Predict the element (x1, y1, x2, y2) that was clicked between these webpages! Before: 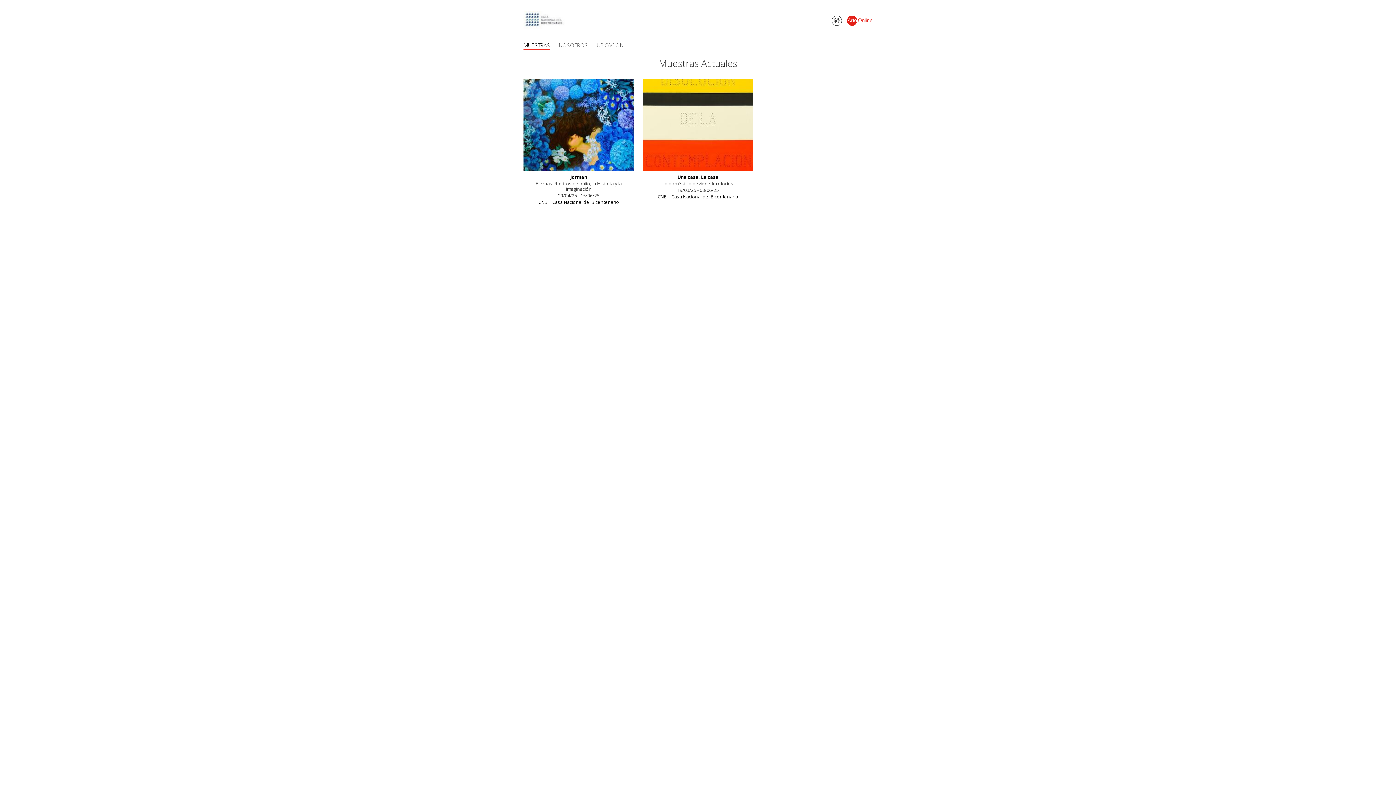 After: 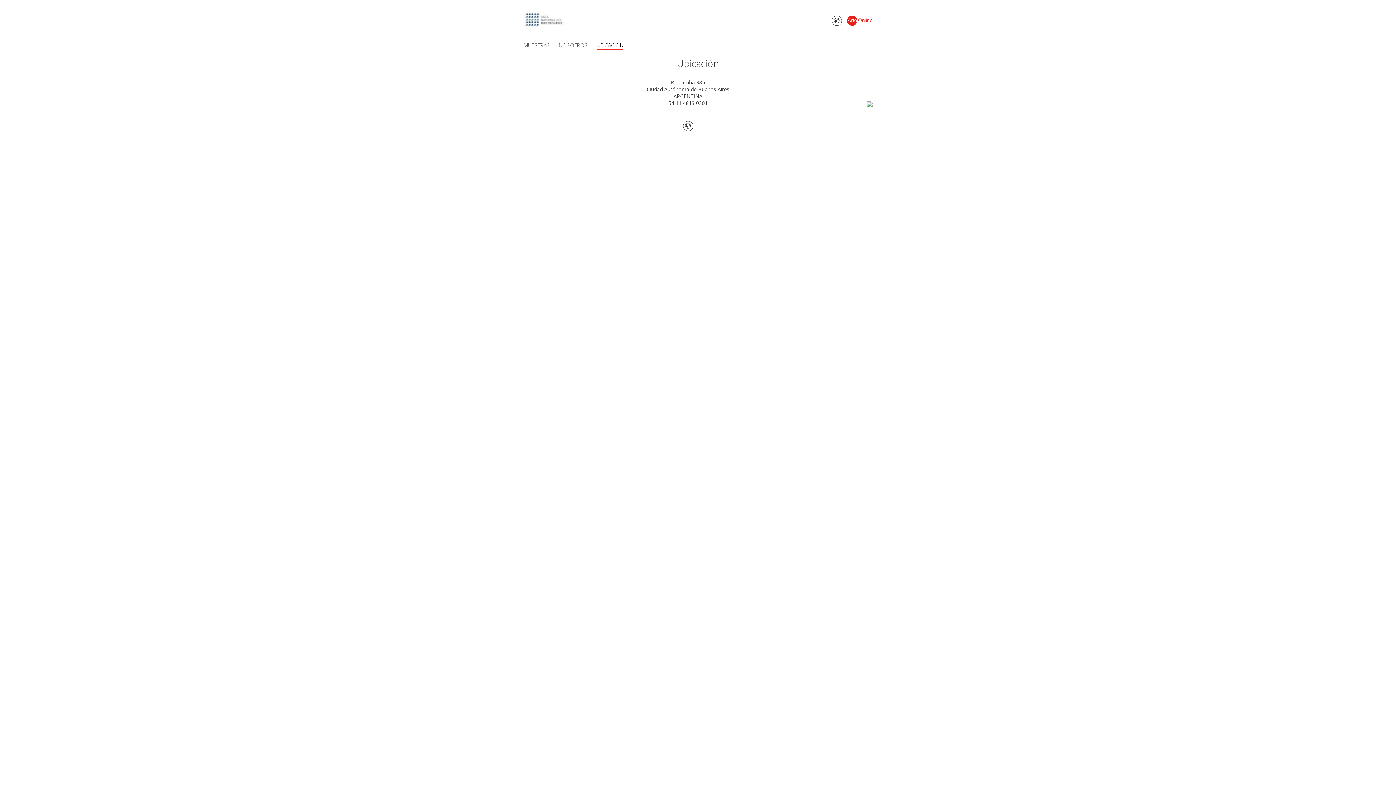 Action: label: UBICACIÓN bbox: (596, 41, 623, 50)